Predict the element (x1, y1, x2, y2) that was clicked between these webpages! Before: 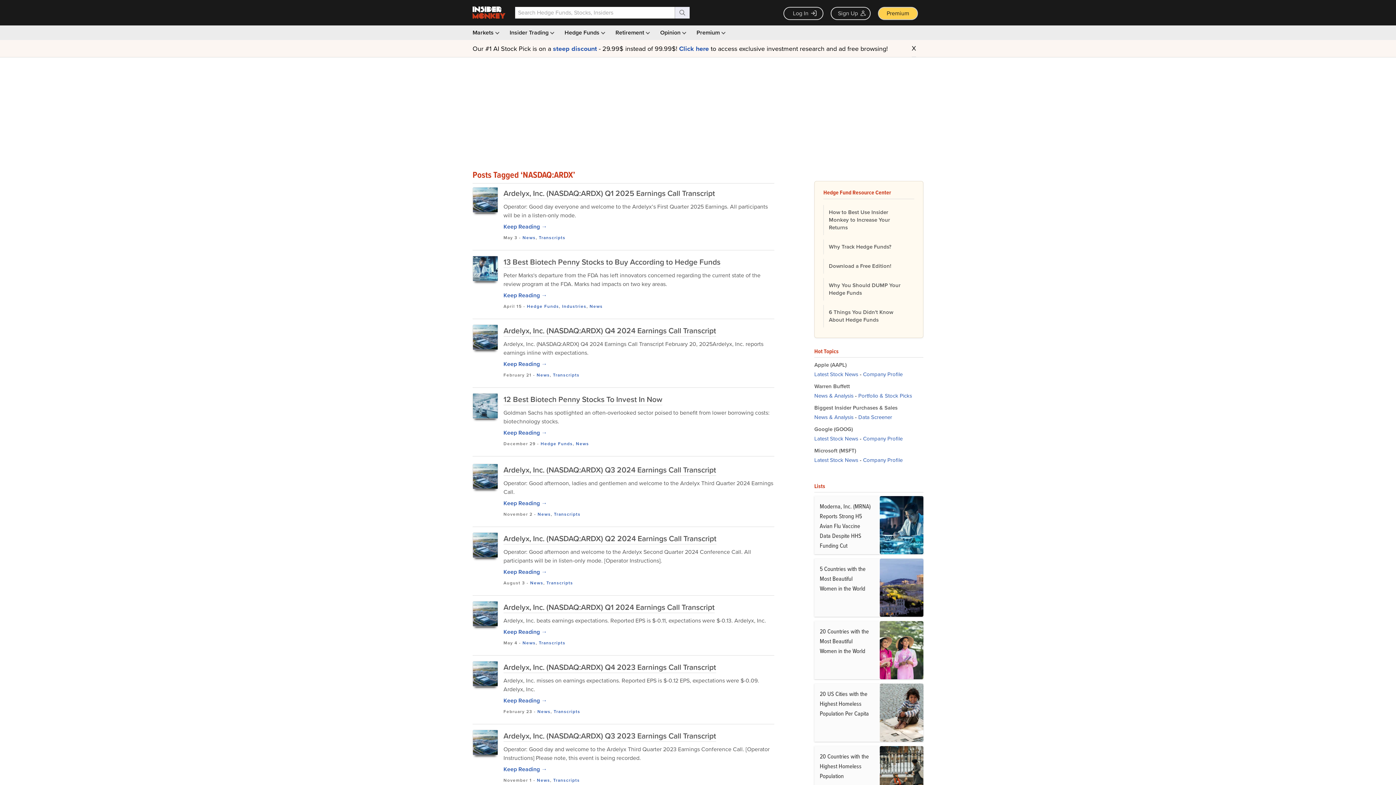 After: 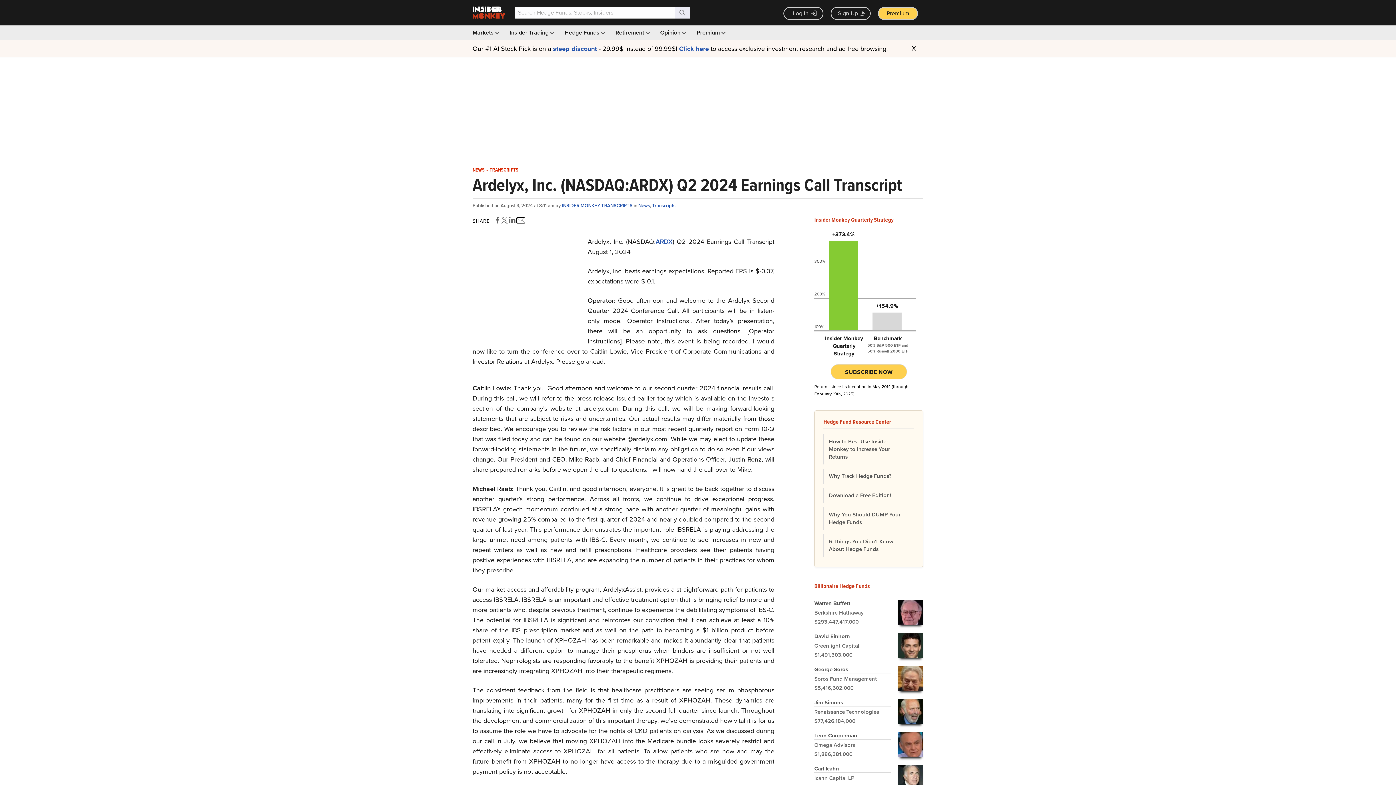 Action: bbox: (503, 568, 547, 576) label: Keep Reading →